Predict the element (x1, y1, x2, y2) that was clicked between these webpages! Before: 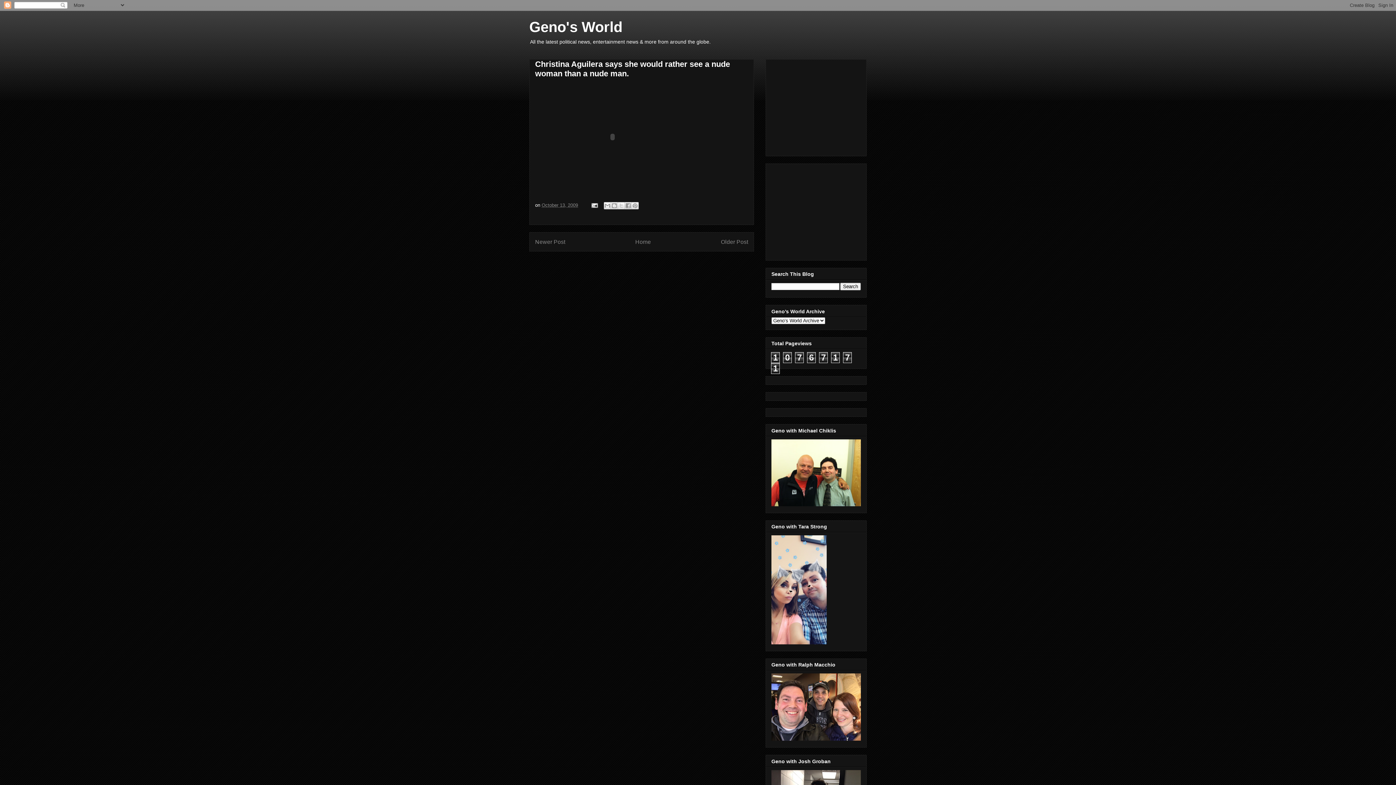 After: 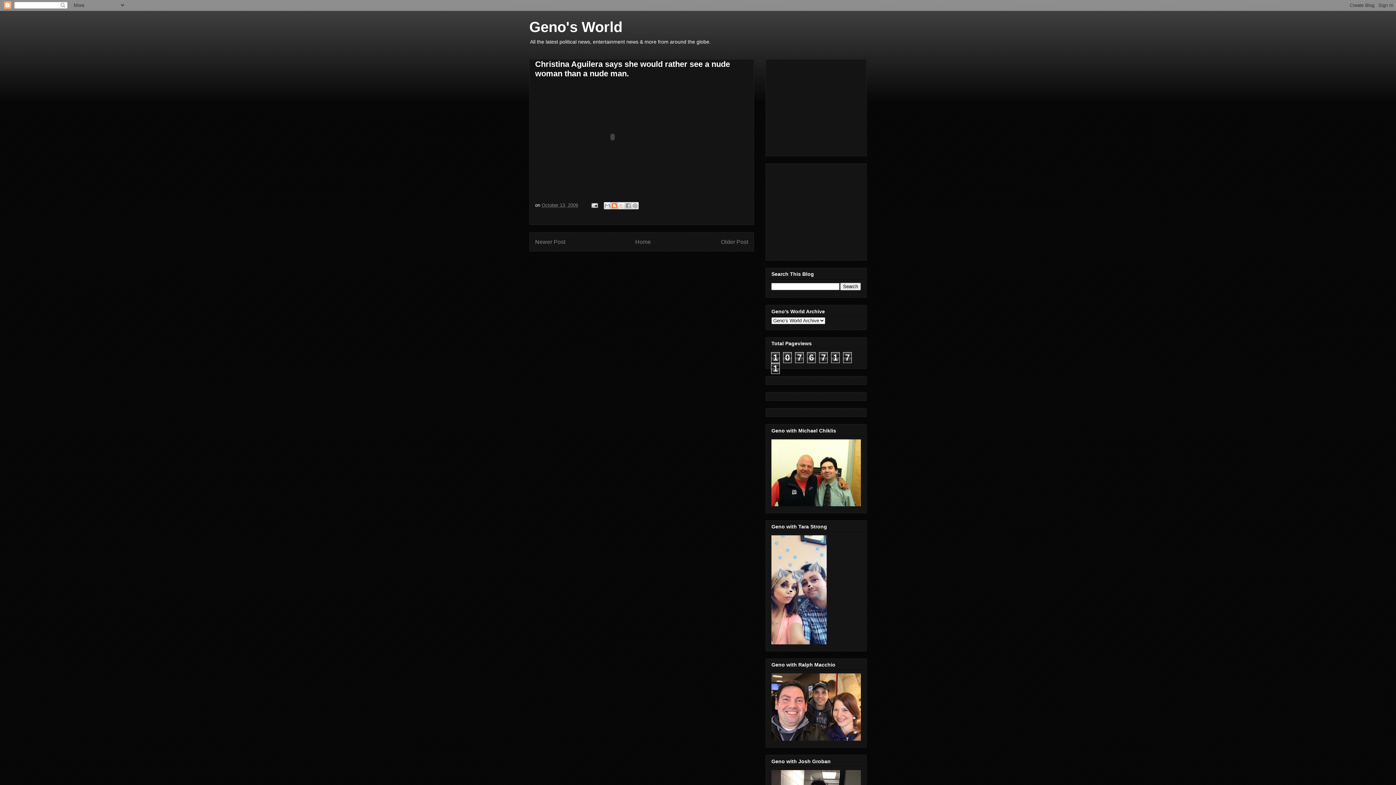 Action: bbox: (610, 202, 618, 209) label: BlogThis!